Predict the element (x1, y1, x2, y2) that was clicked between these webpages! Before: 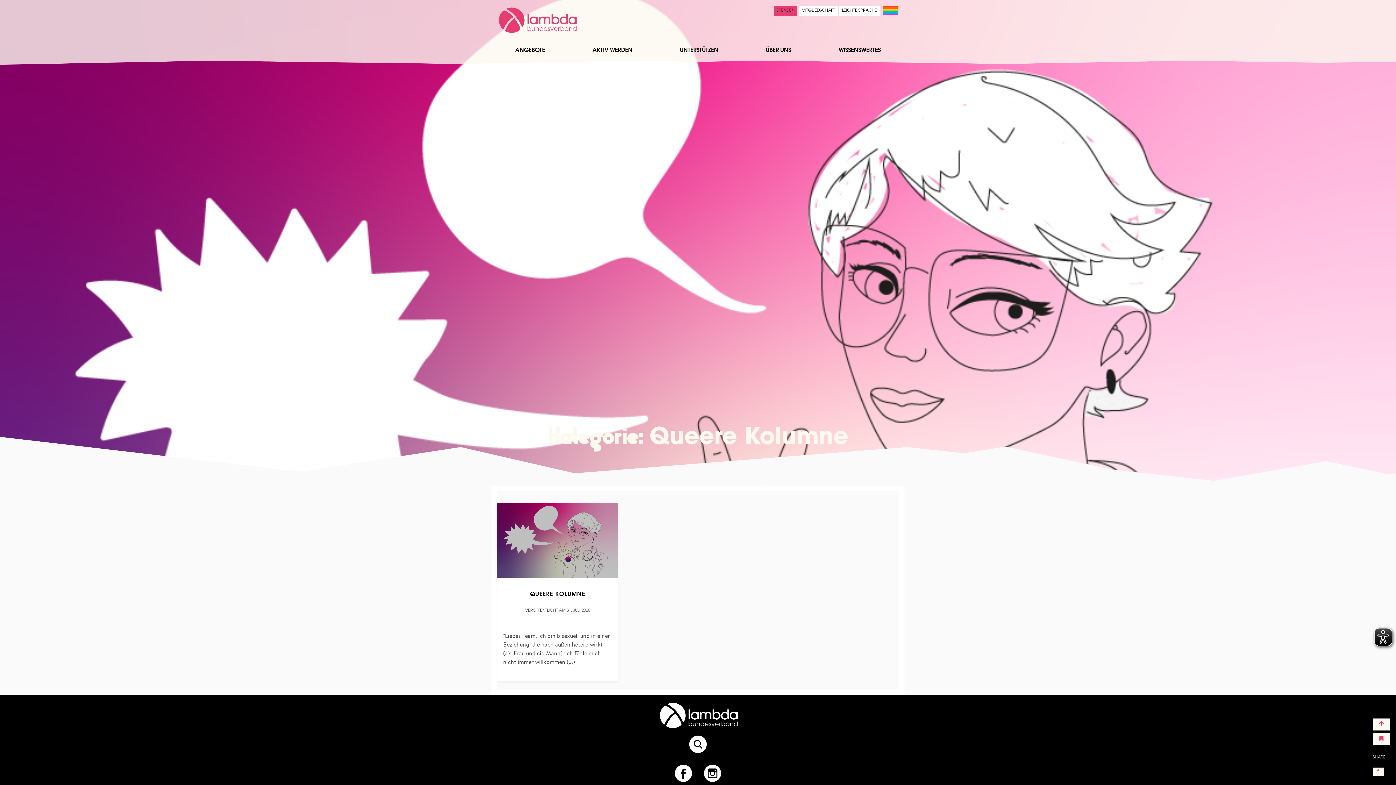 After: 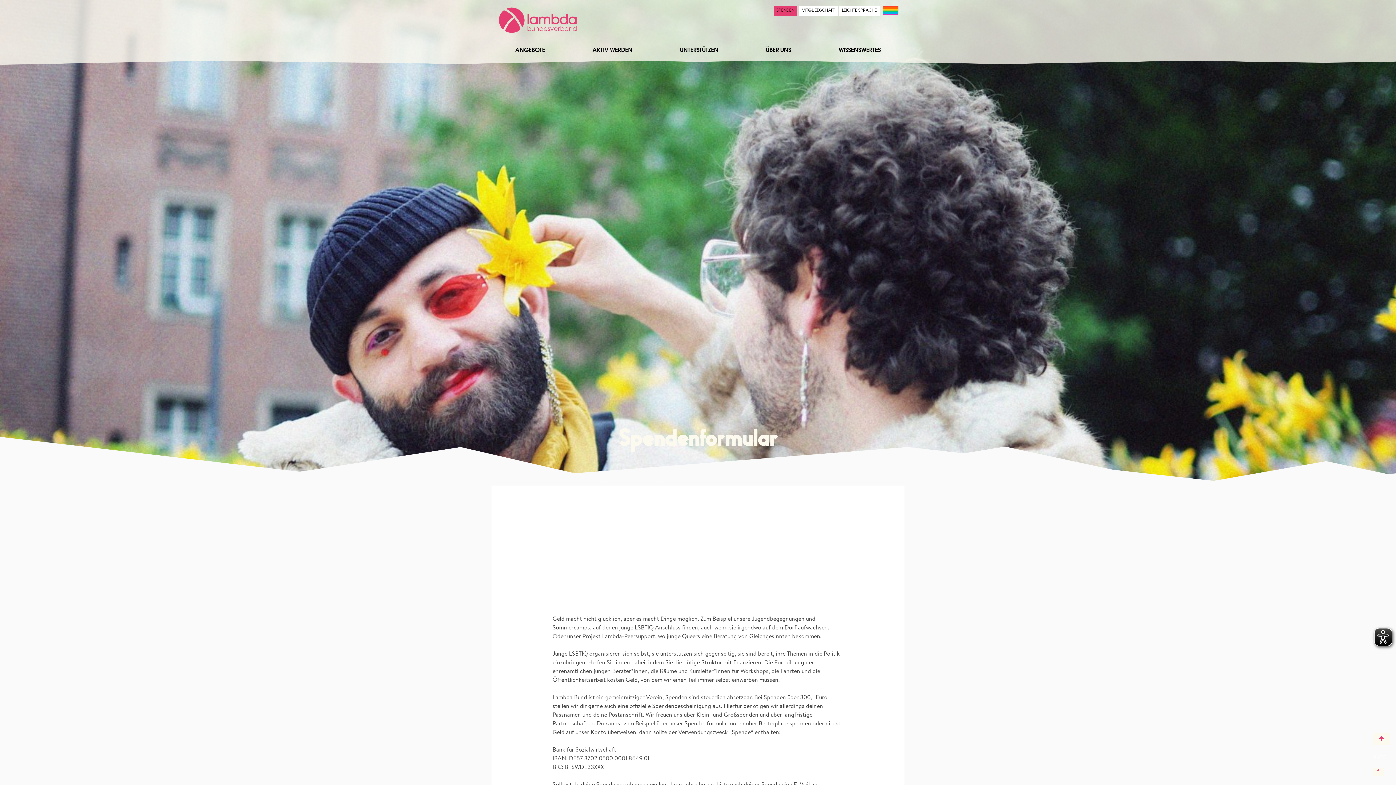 Action: label: SPENDEN bbox: (773, 5, 797, 15)